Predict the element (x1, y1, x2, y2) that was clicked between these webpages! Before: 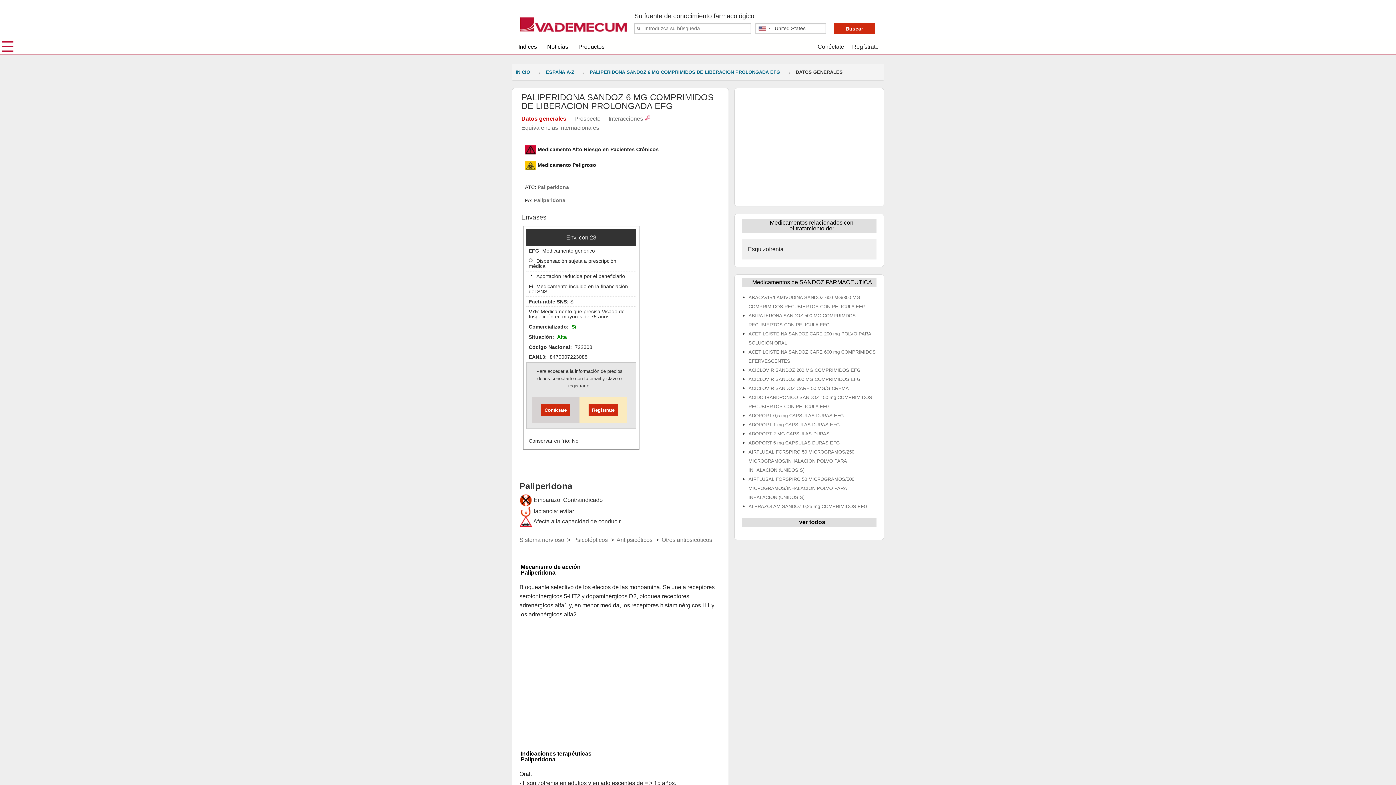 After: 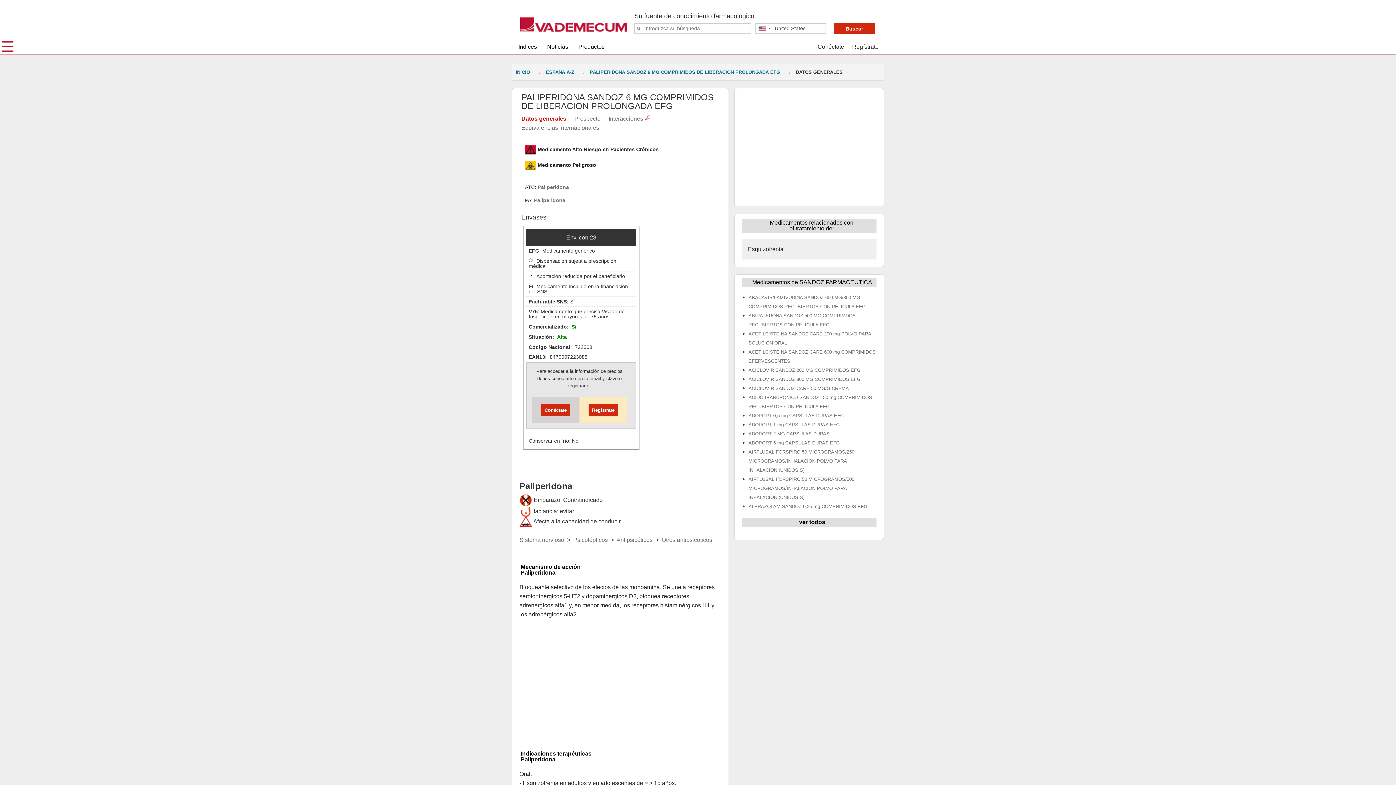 Action: bbox: (589, 64, 781, 79) label: PALIPERIDONA SANDOZ 6 MG COMPRIMIDOS DE LIBERACION PROLONGADA EFG